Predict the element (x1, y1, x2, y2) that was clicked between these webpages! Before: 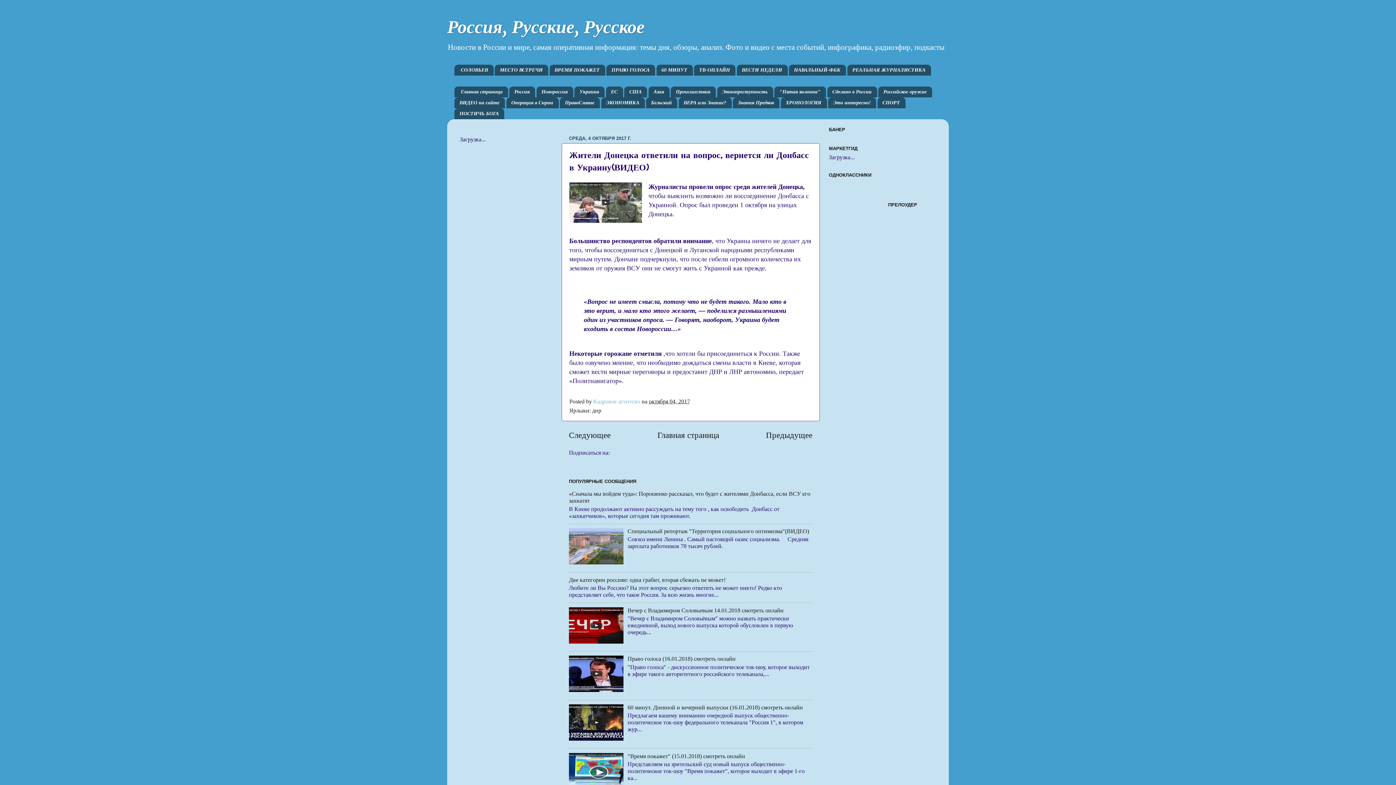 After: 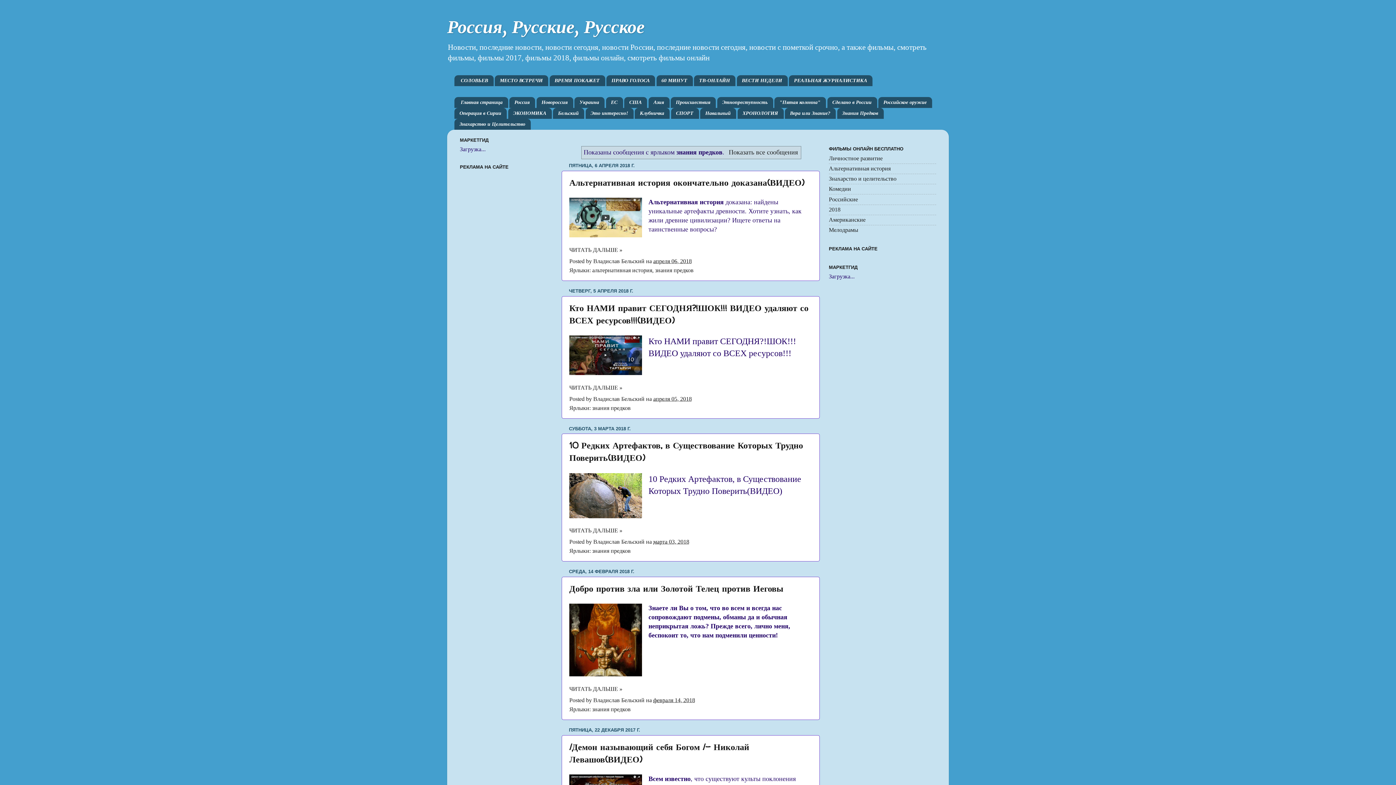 Action: label: Знания Предков bbox: (733, 97, 779, 108)